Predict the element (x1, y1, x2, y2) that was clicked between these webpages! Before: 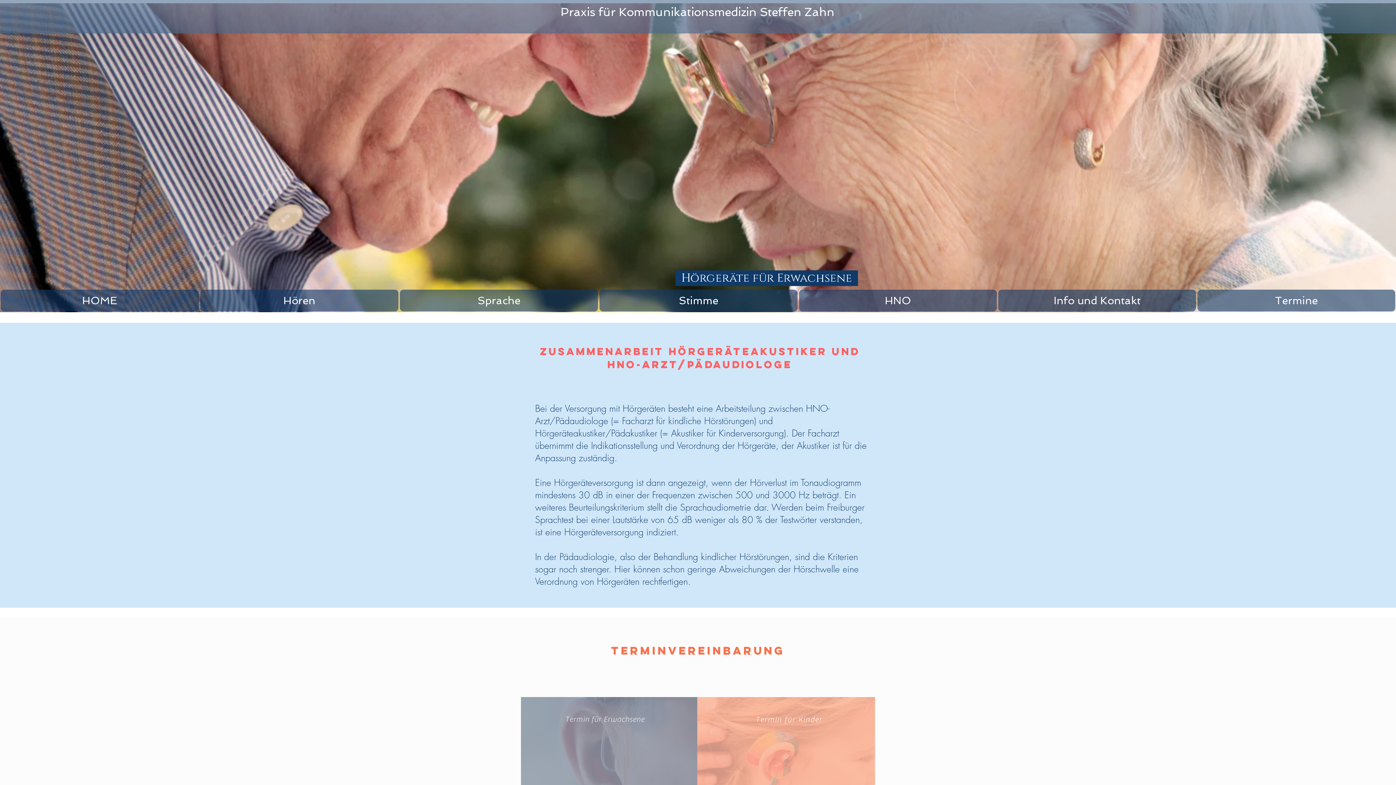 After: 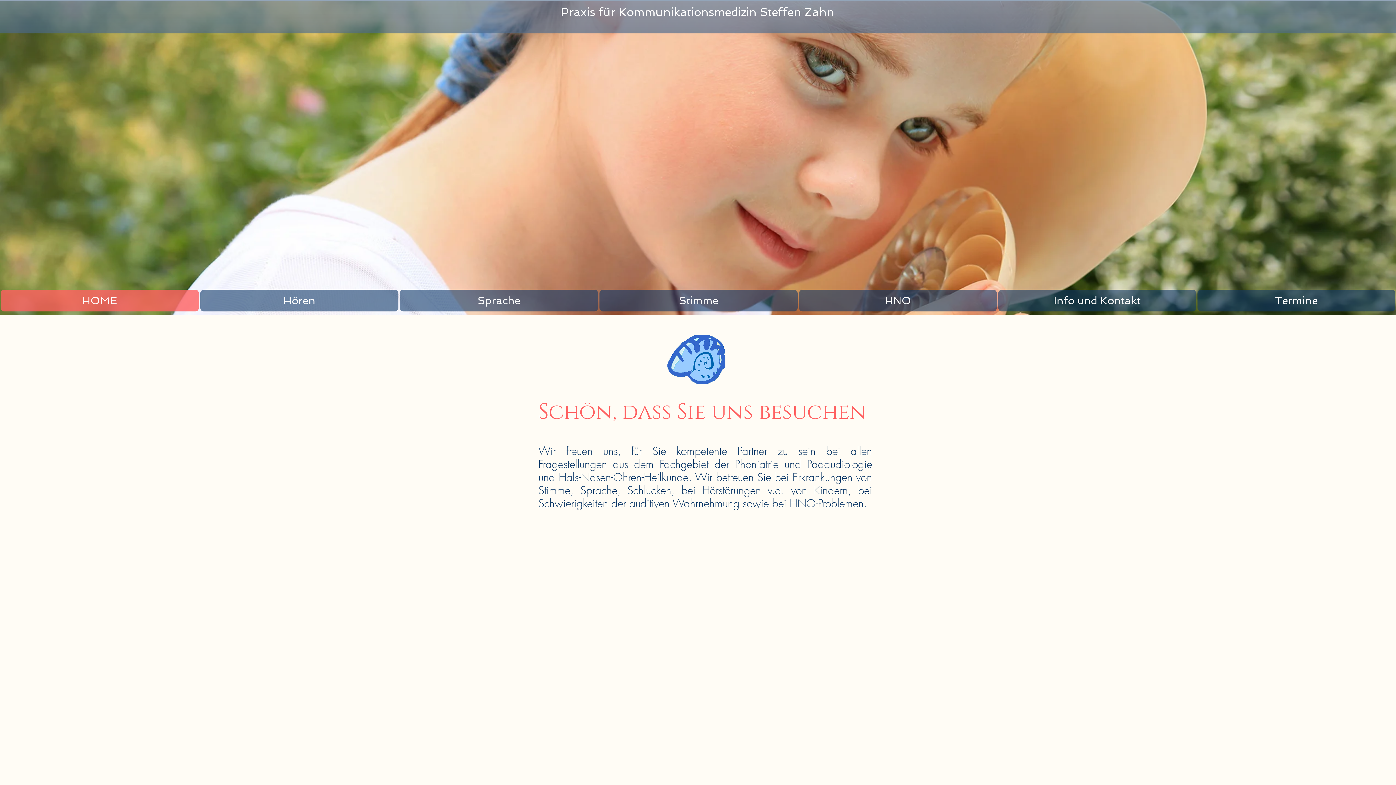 Action: bbox: (0, 289, 198, 311) label: HOME